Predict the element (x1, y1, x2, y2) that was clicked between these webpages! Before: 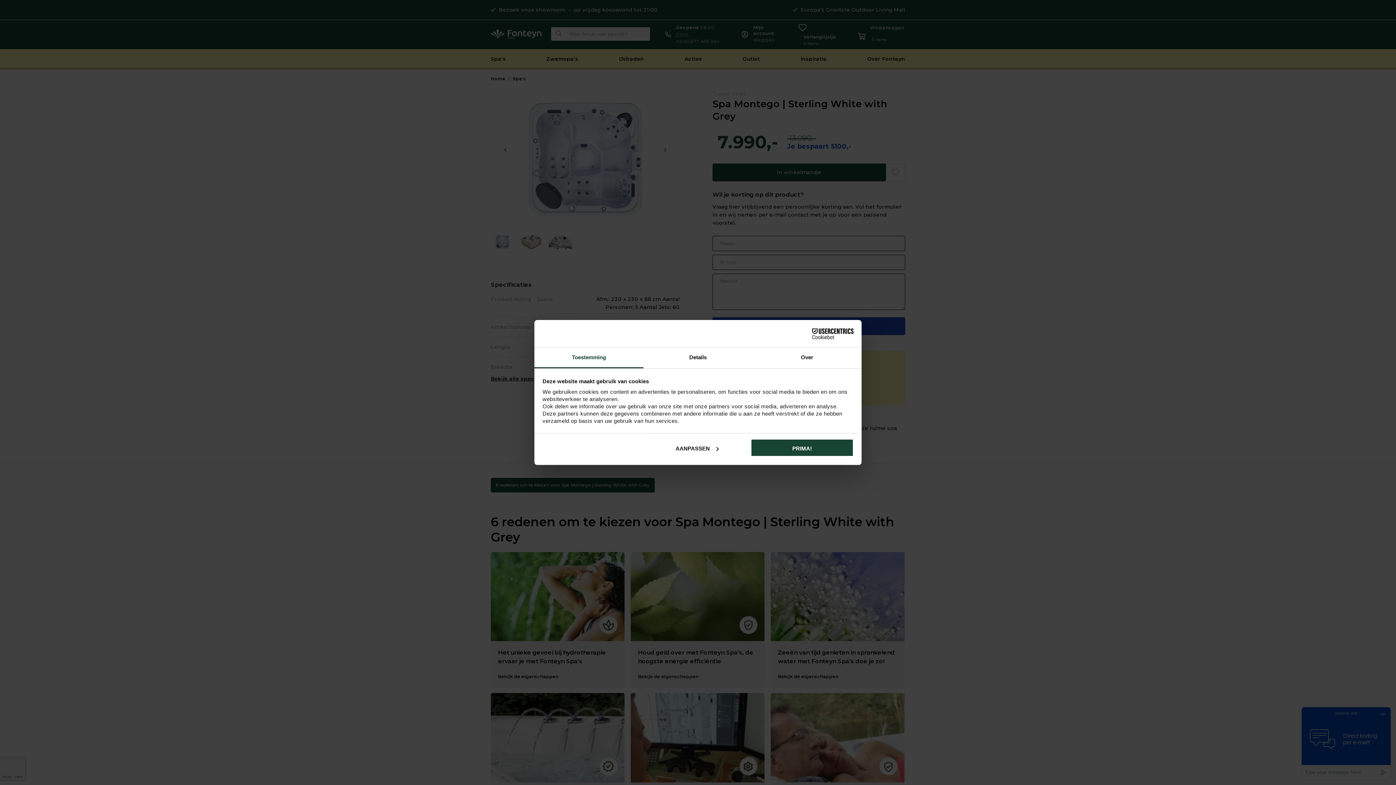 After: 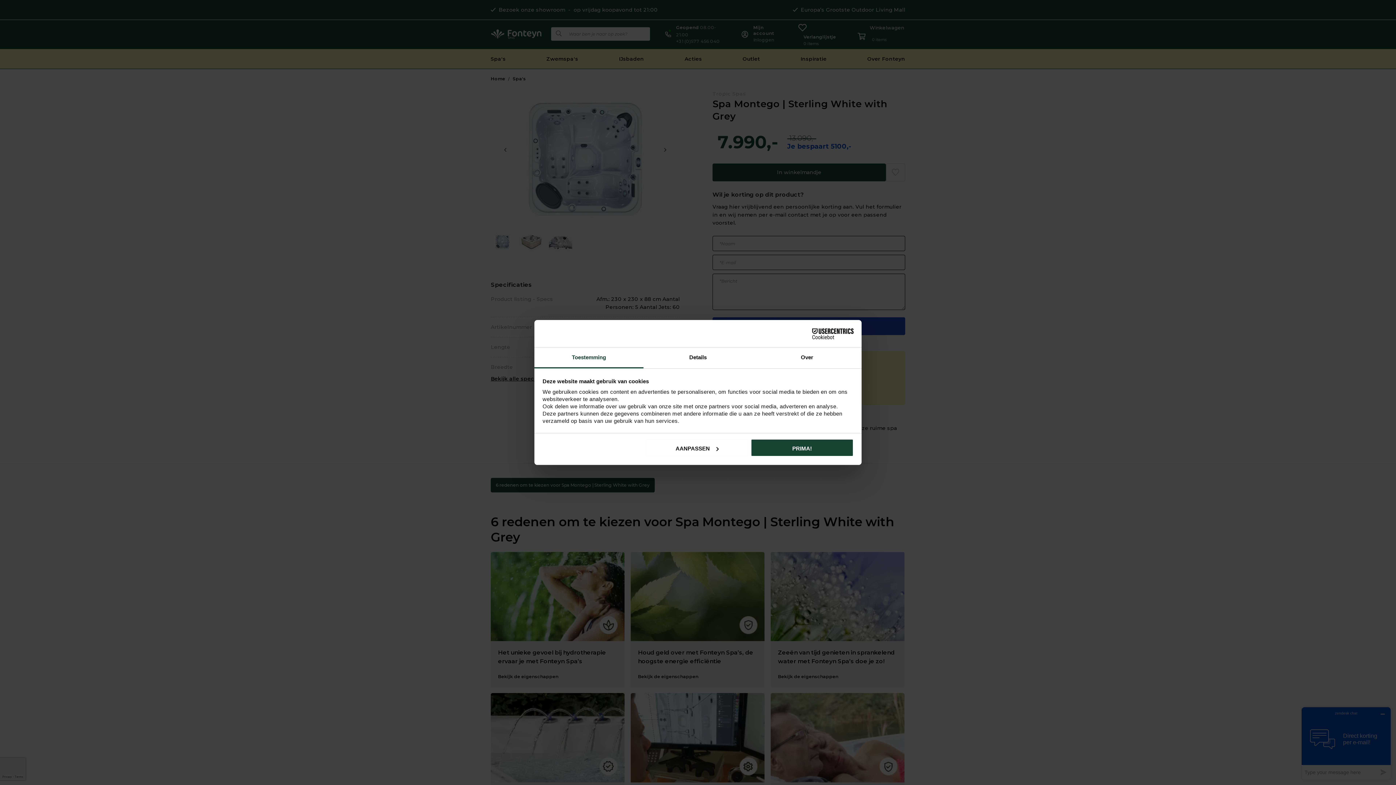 Action: label: Usercentrics Cookiebot - opens in a new window bbox: (790, 328, 853, 339)